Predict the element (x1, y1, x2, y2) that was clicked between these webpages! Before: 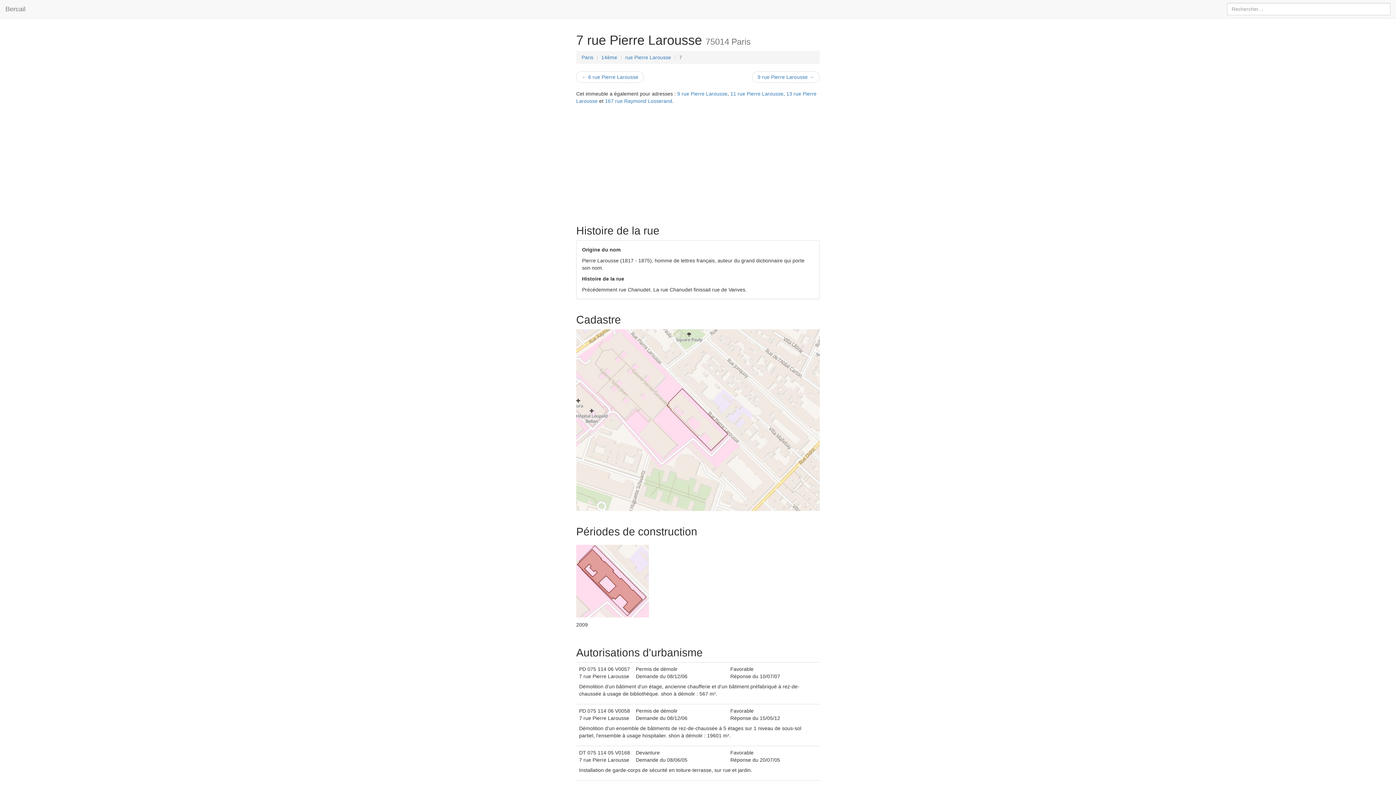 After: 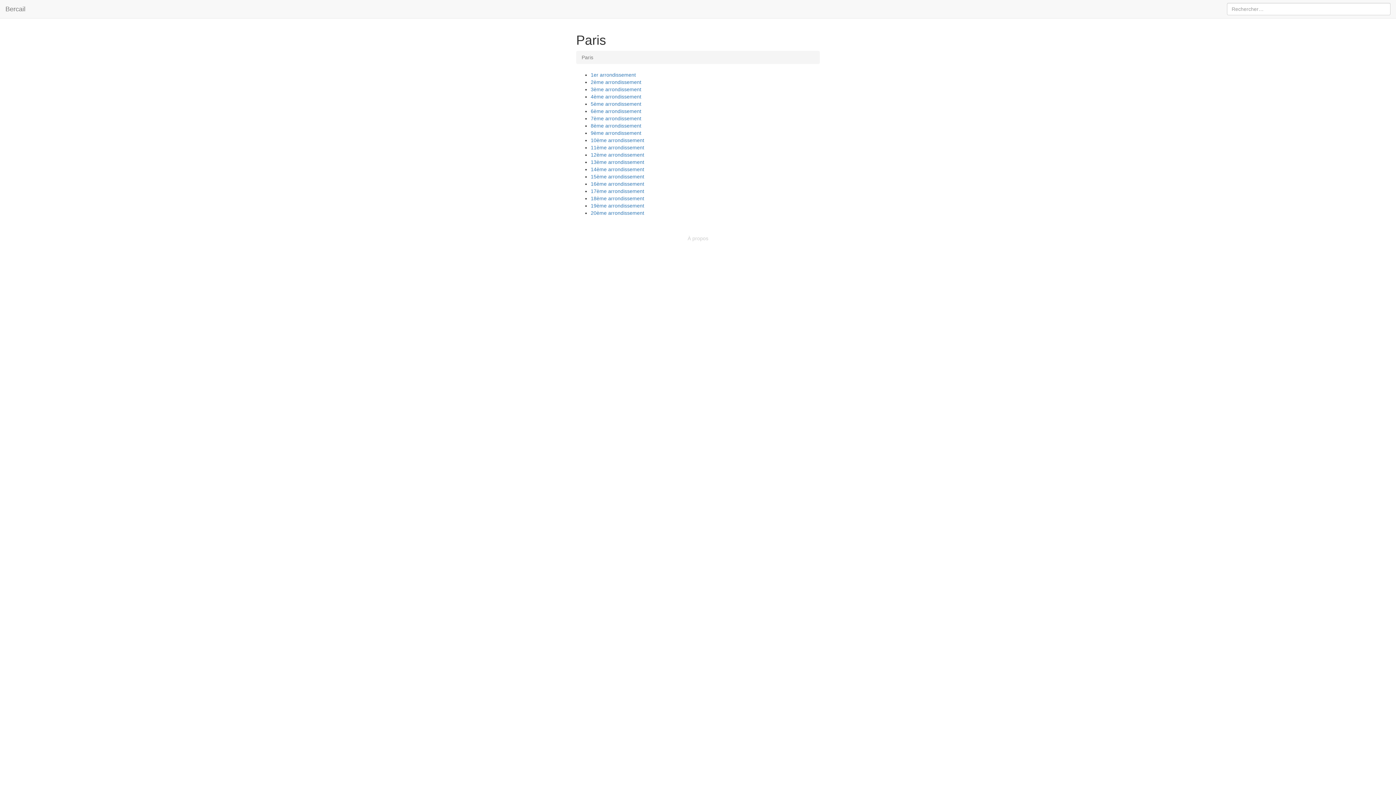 Action: label: Paris bbox: (581, 54, 593, 60)